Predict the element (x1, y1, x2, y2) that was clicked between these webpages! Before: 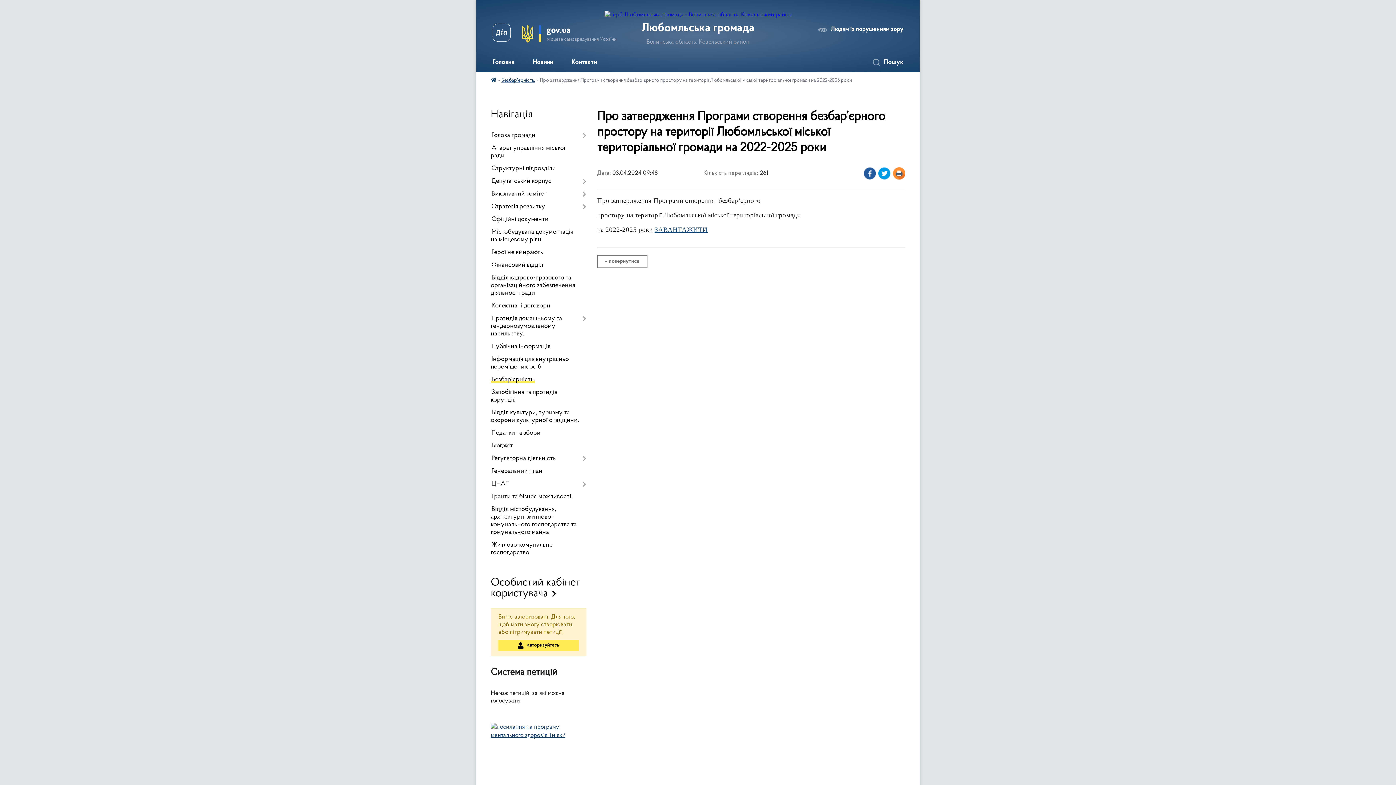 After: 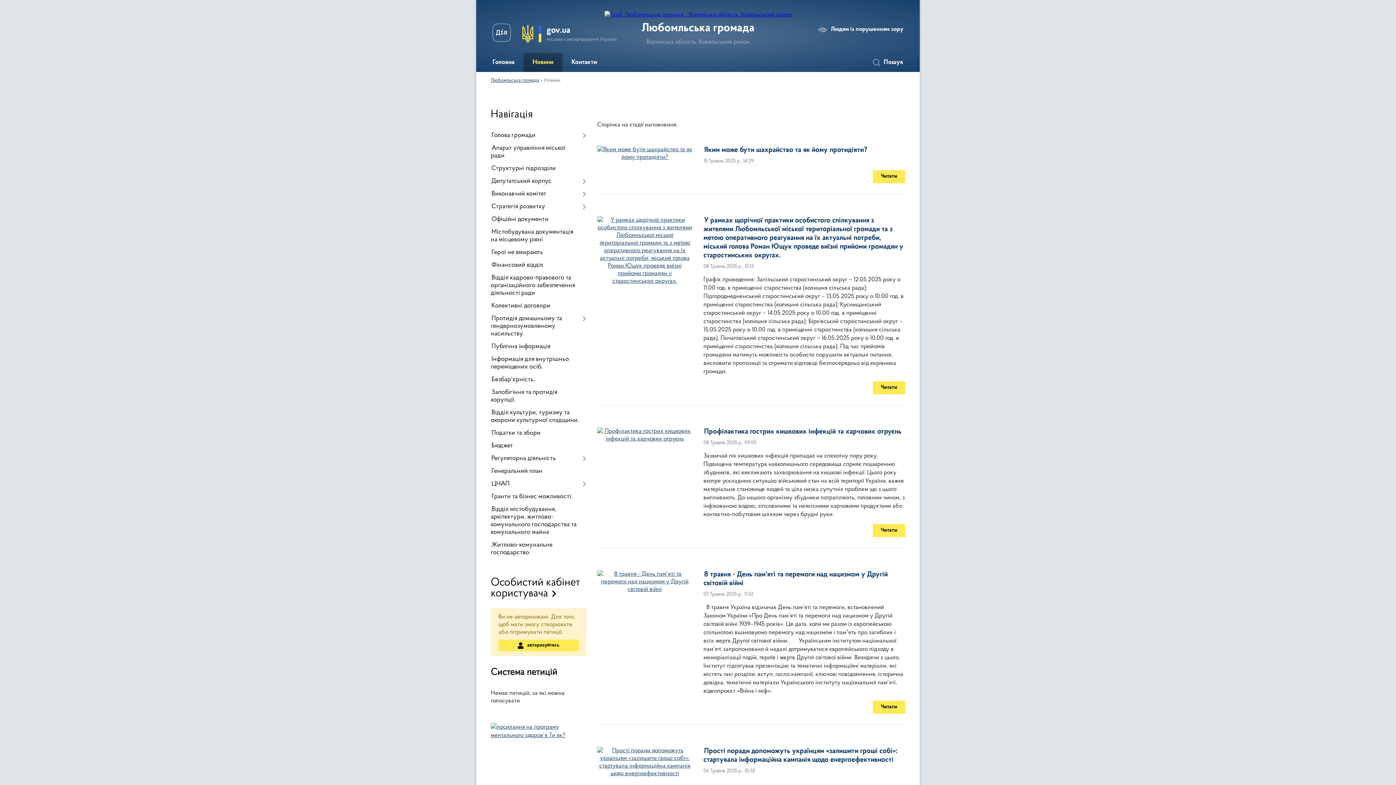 Action: bbox: (523, 53, 562, 72) label: Новини